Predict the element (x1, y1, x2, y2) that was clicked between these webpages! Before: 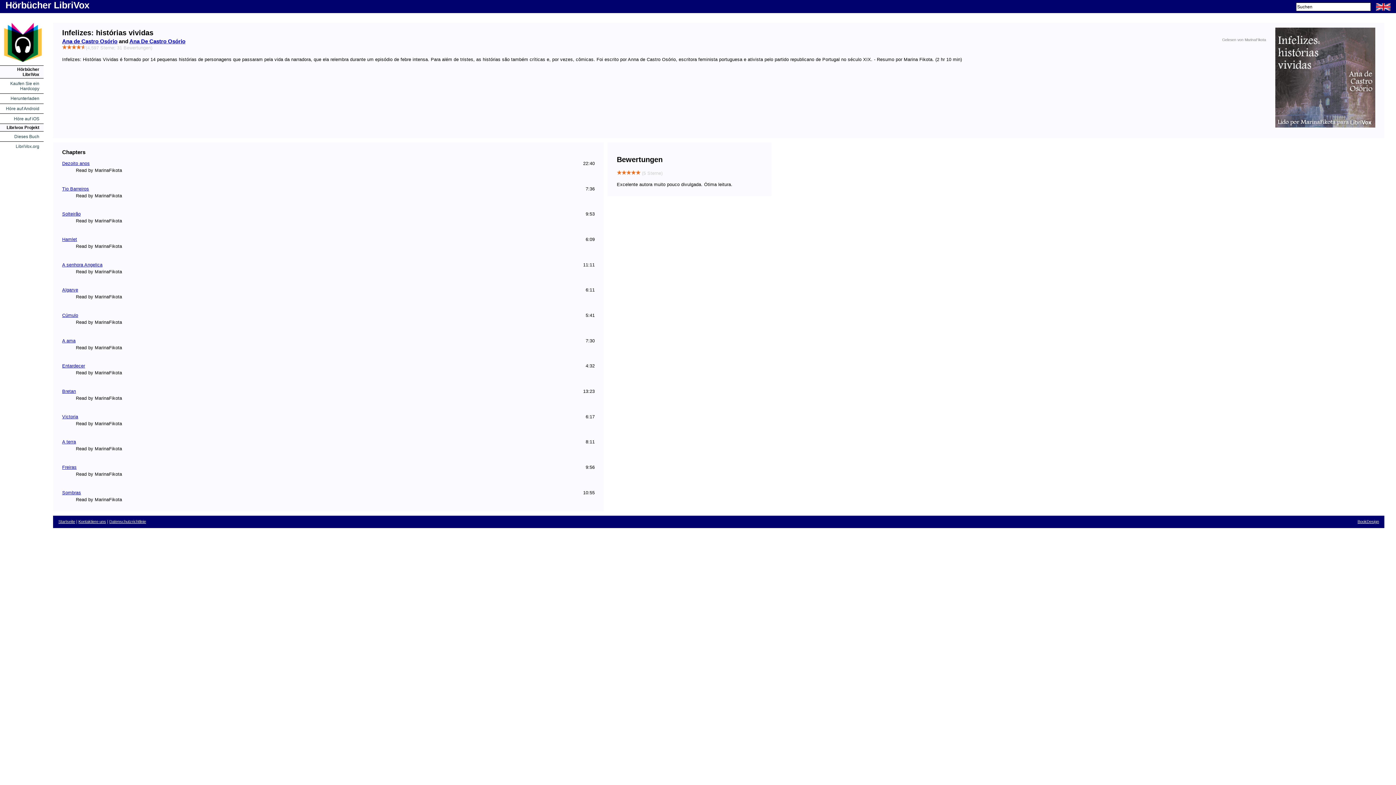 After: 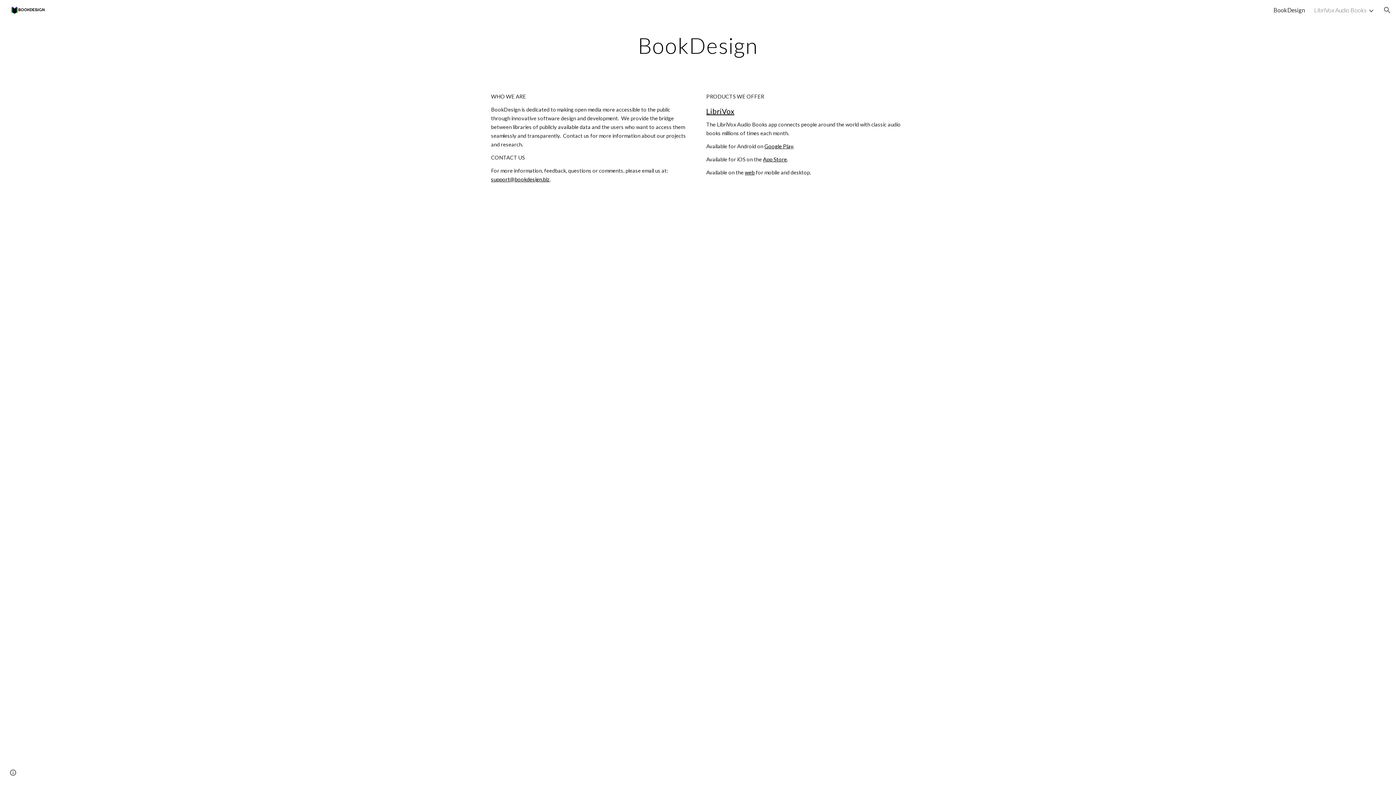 Action: bbox: (1357, 519, 1379, 524) label: BookDesign